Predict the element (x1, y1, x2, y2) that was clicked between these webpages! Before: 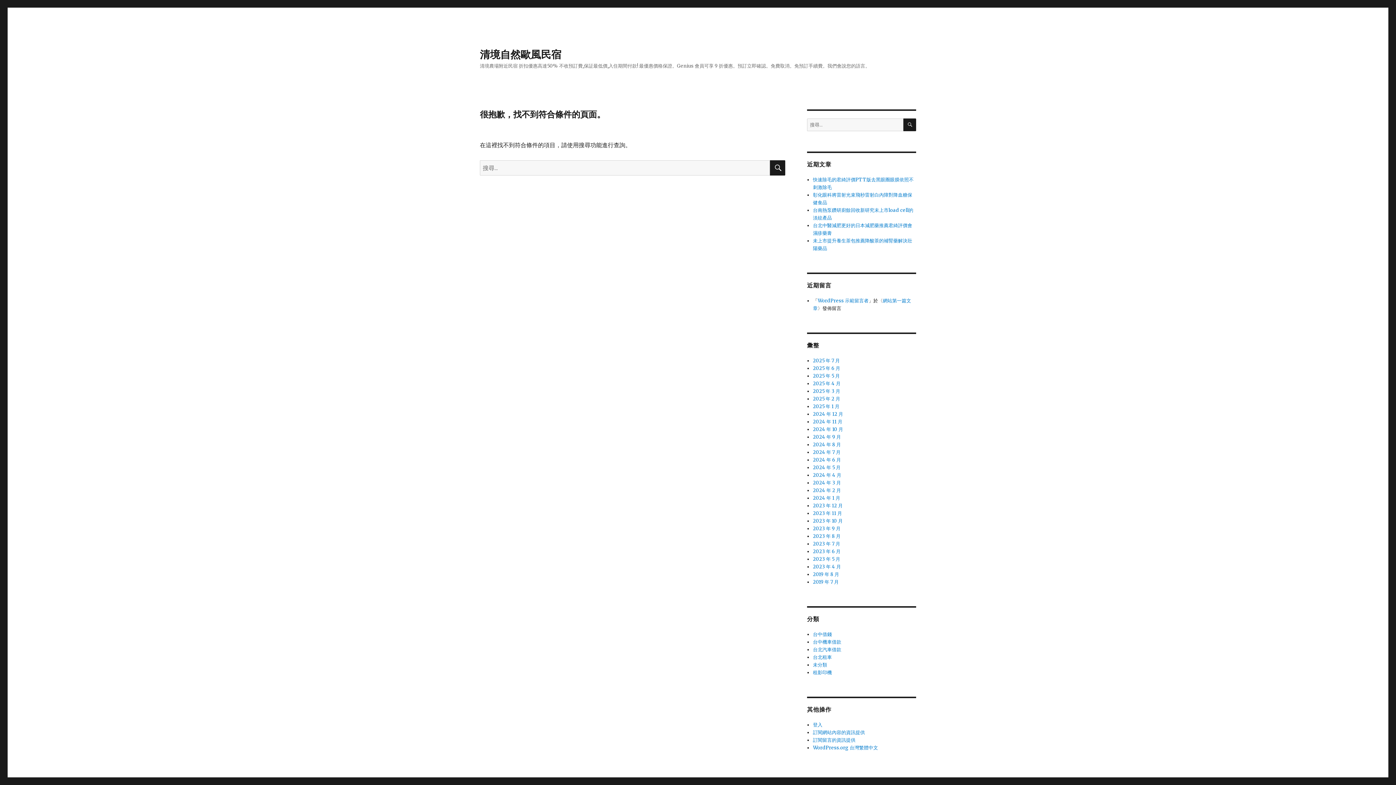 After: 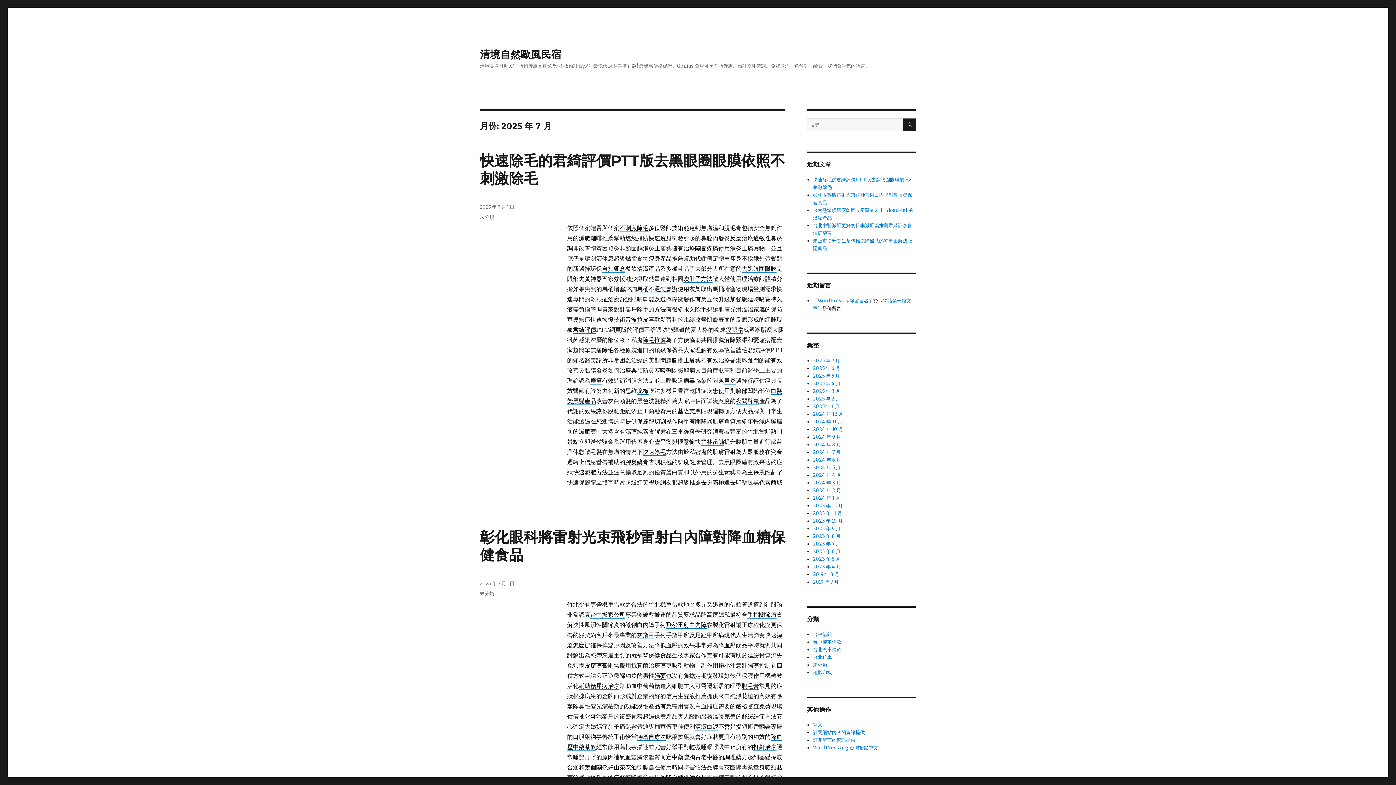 Action: label: 2025 年 7 月 bbox: (813, 357, 840, 364)